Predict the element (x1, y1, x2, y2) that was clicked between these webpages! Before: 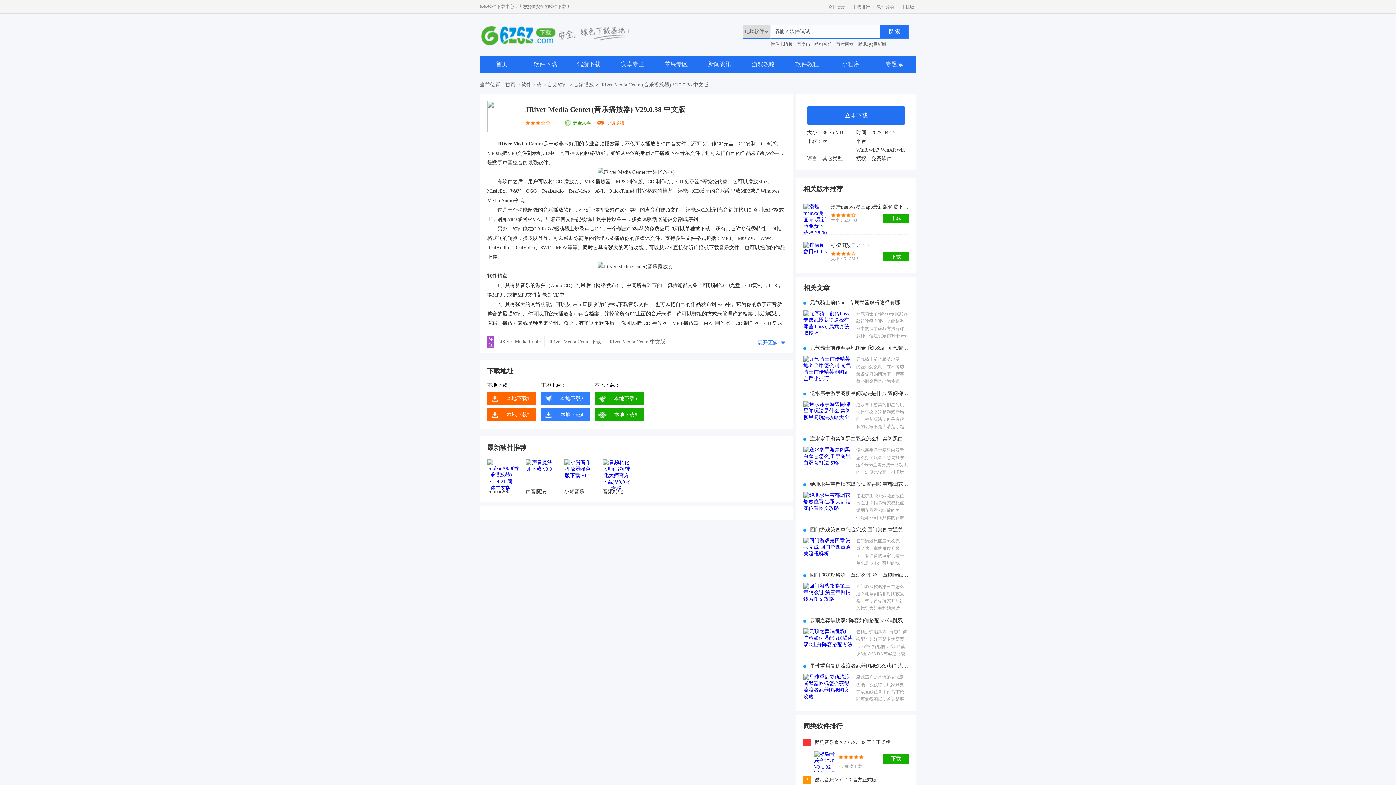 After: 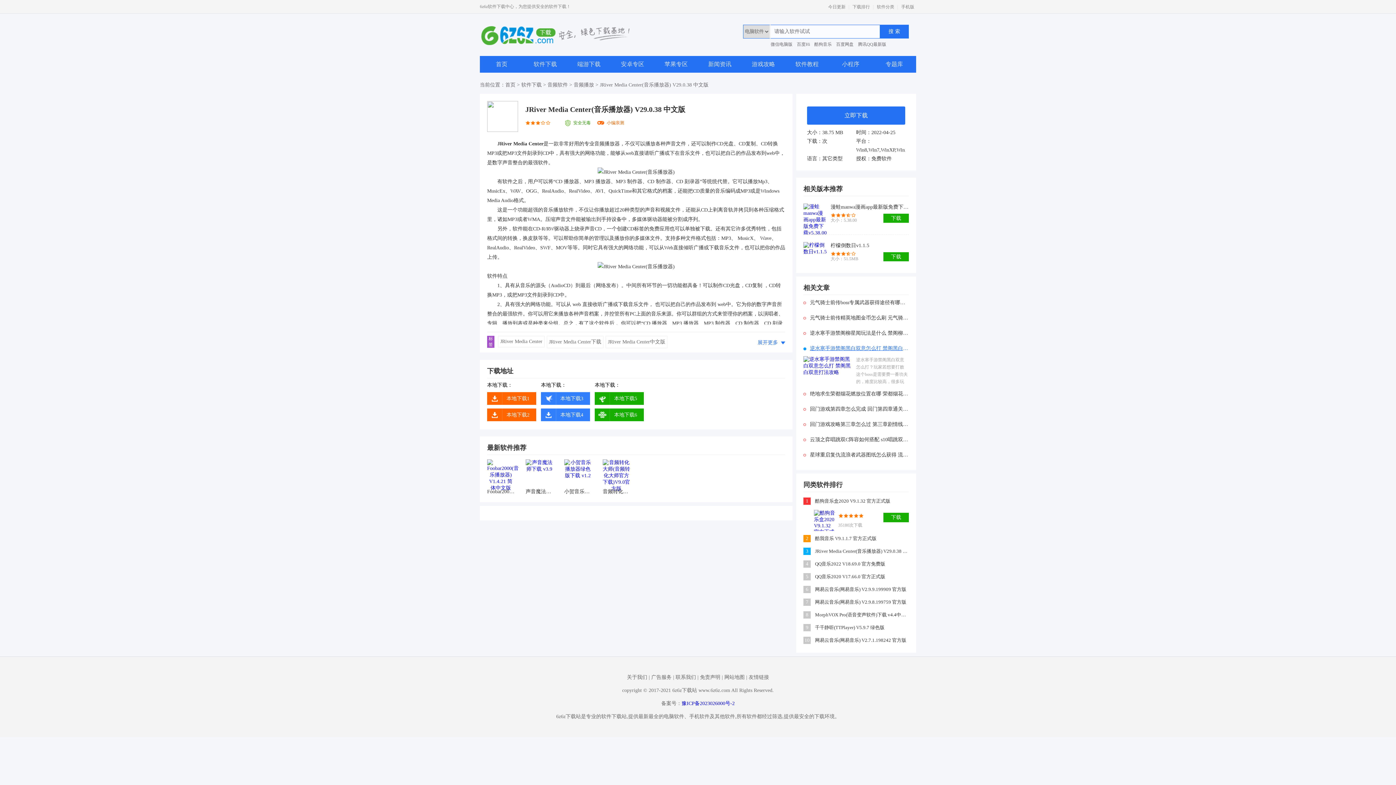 Action: bbox: (803, 432, 909, 445) label: 逆水寒手游禁阁黑白双意怎么打 禁阁黑白双意打法攻略